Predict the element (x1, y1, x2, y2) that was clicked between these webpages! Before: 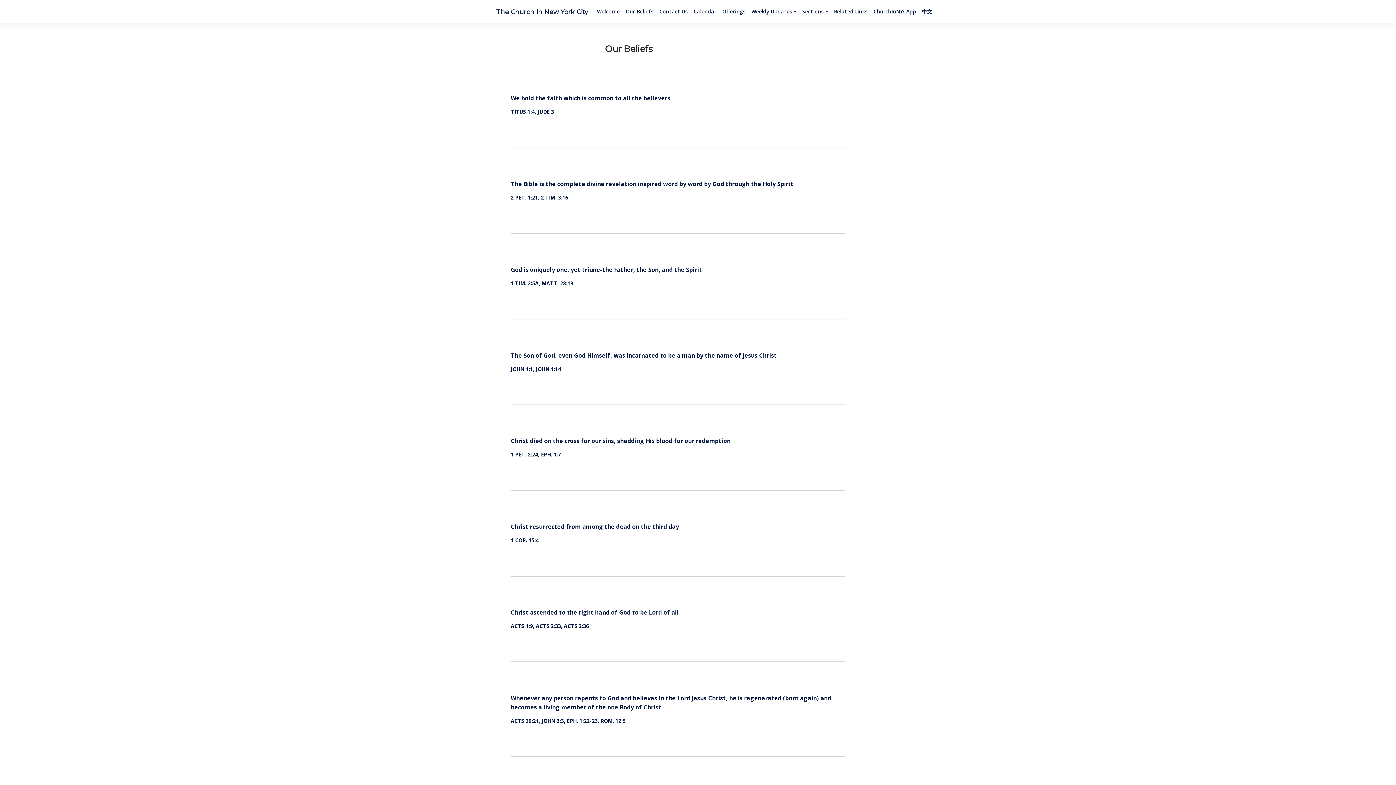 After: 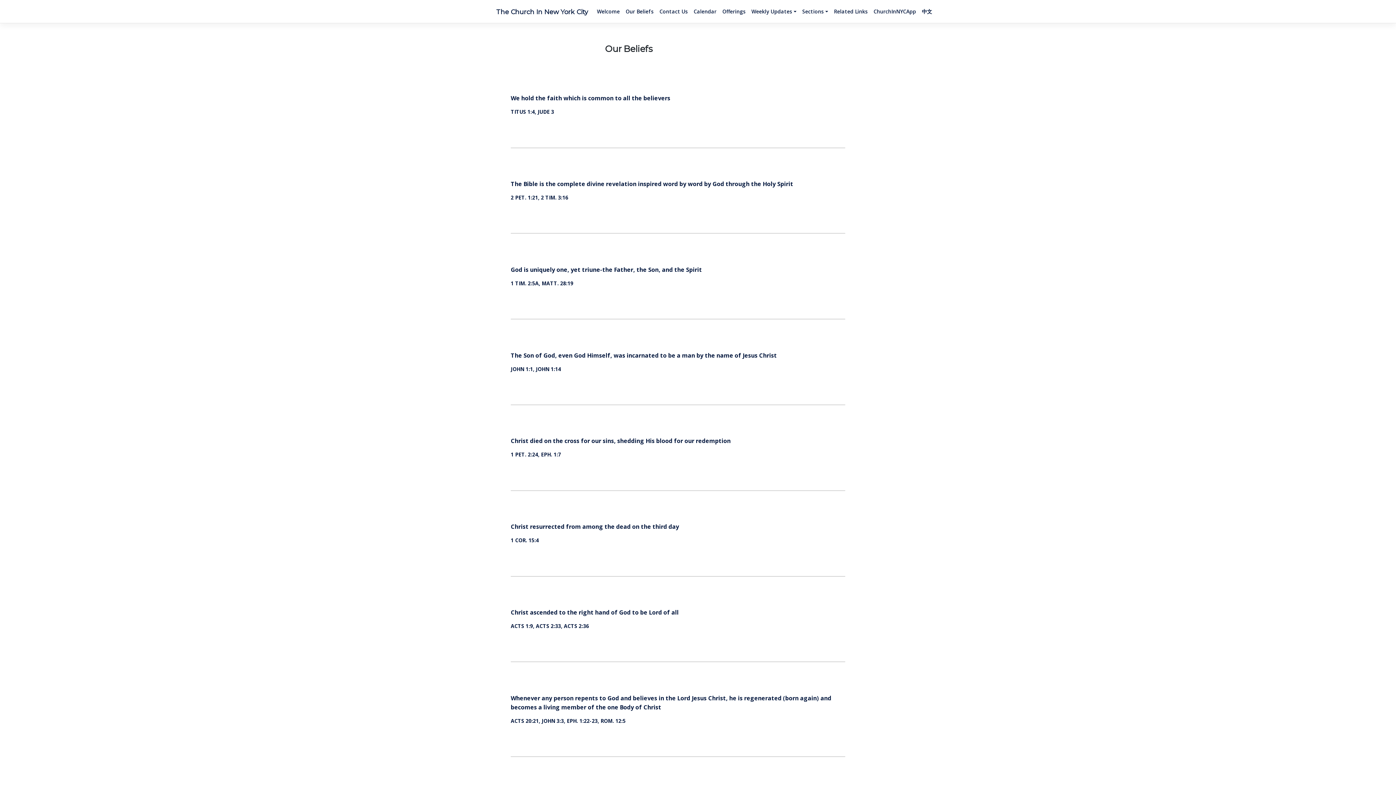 Action: label: Our Beliefs bbox: (622, 4, 656, 18)